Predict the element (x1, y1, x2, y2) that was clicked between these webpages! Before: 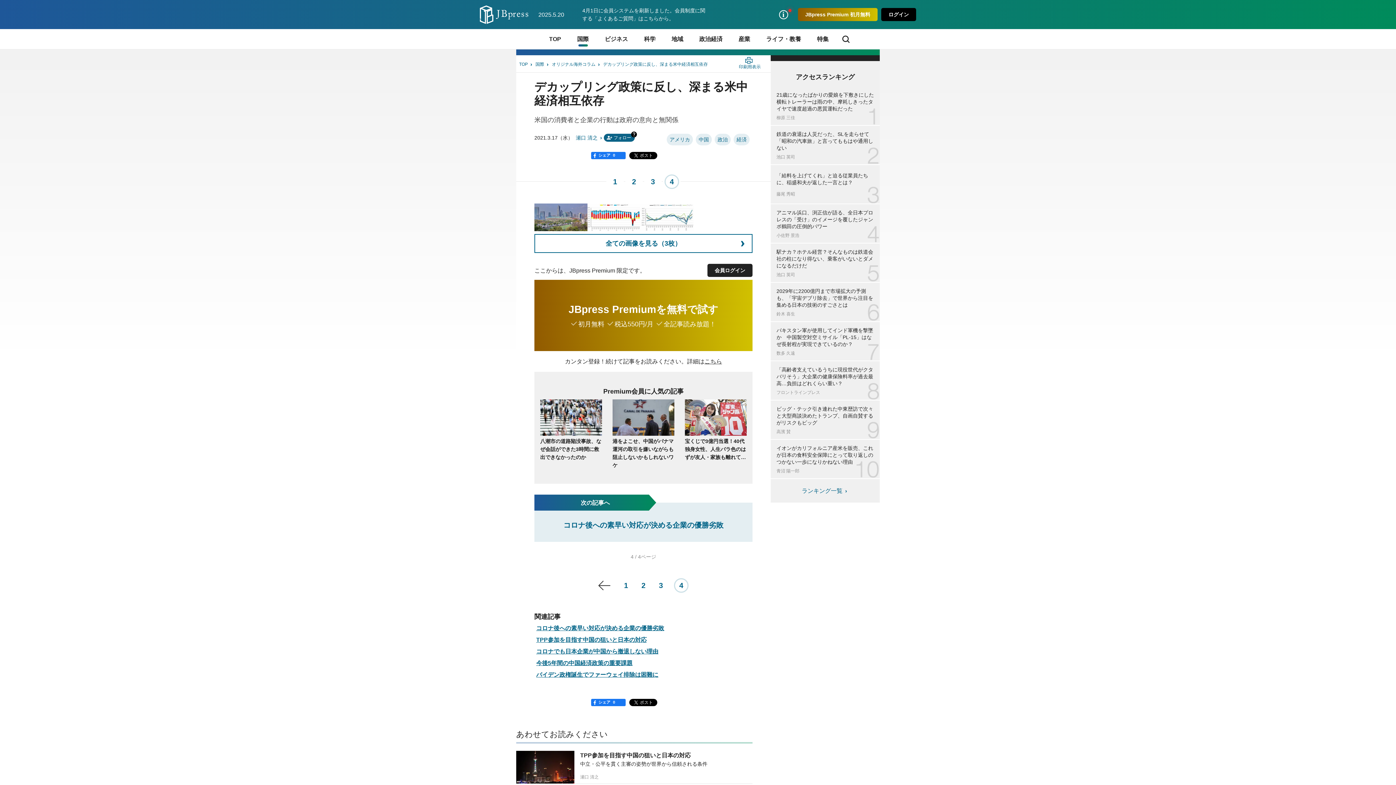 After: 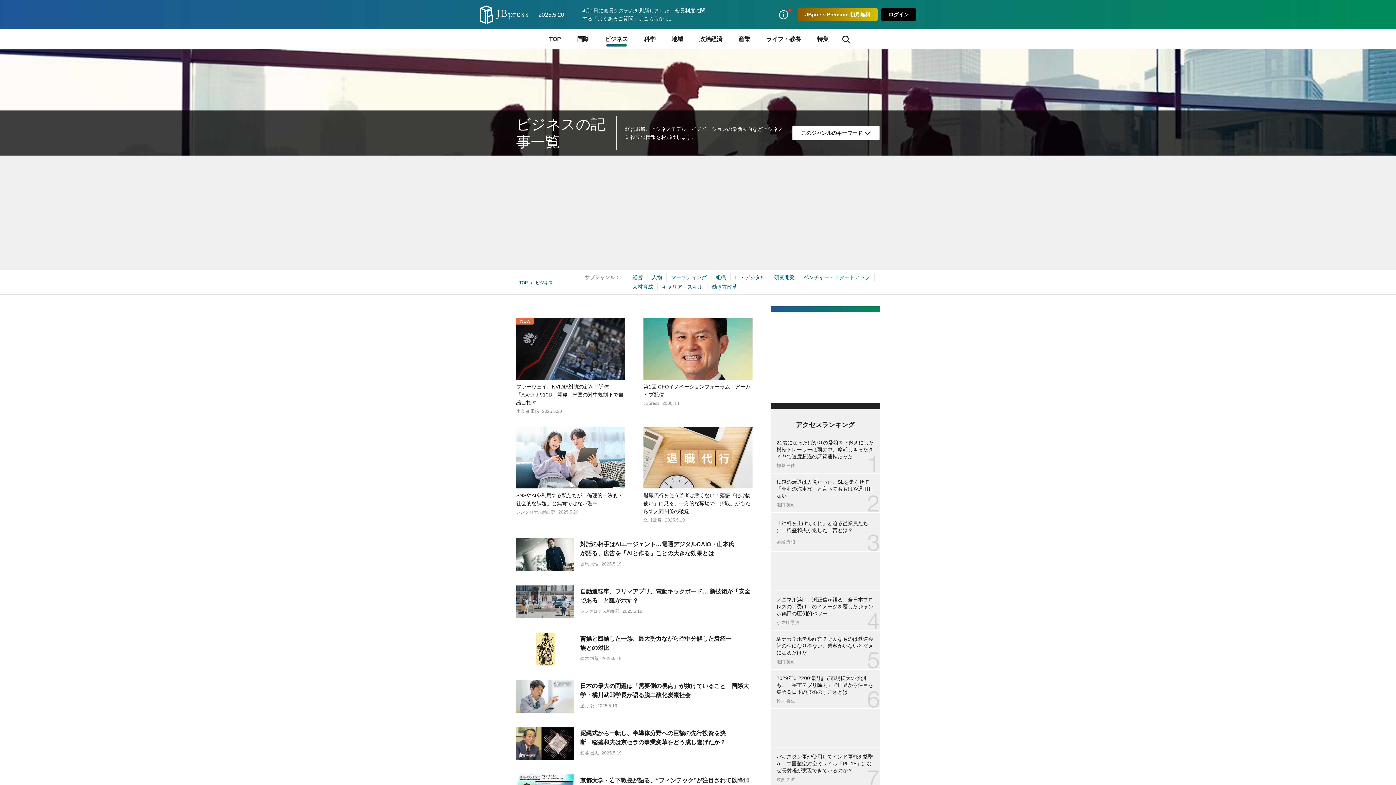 Action: bbox: (596, 29, 636, 49) label: ビジネス